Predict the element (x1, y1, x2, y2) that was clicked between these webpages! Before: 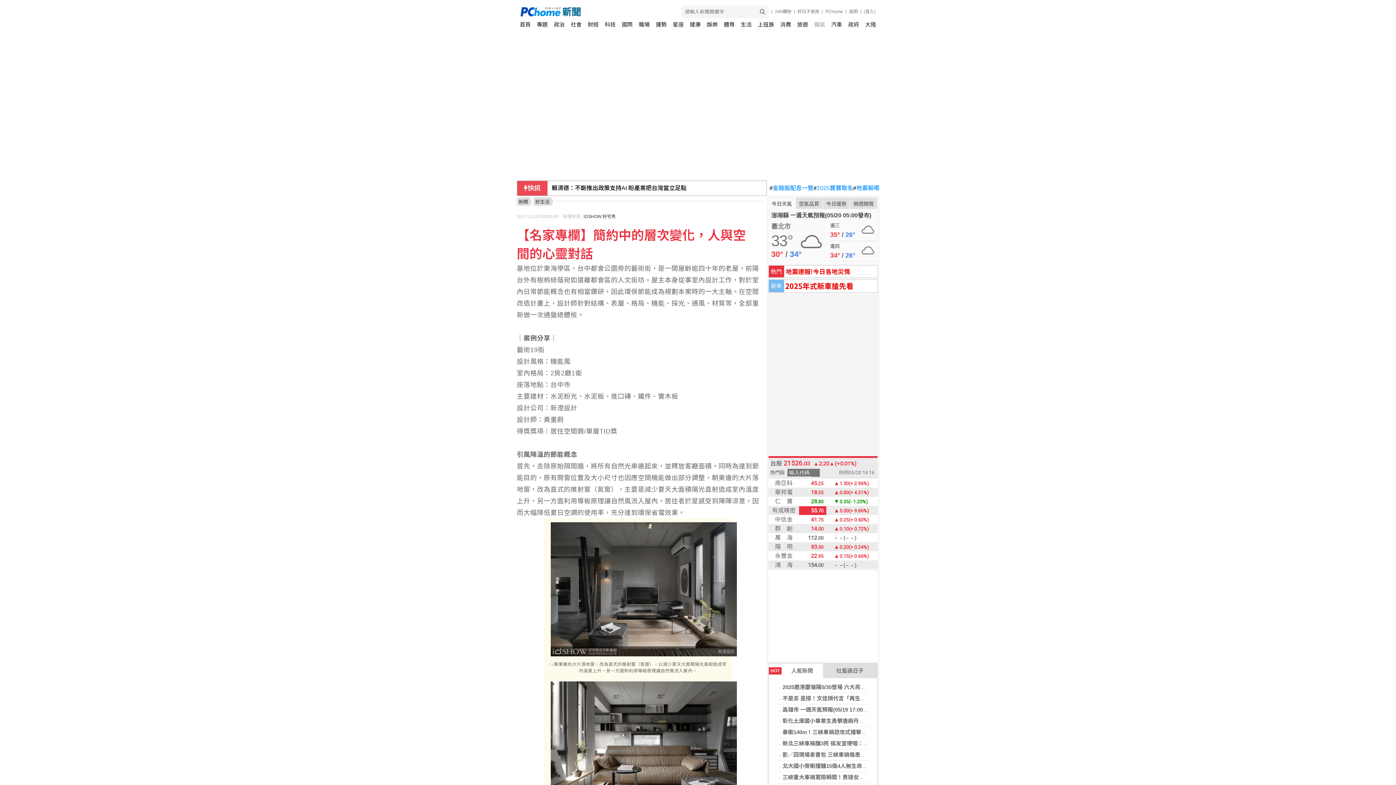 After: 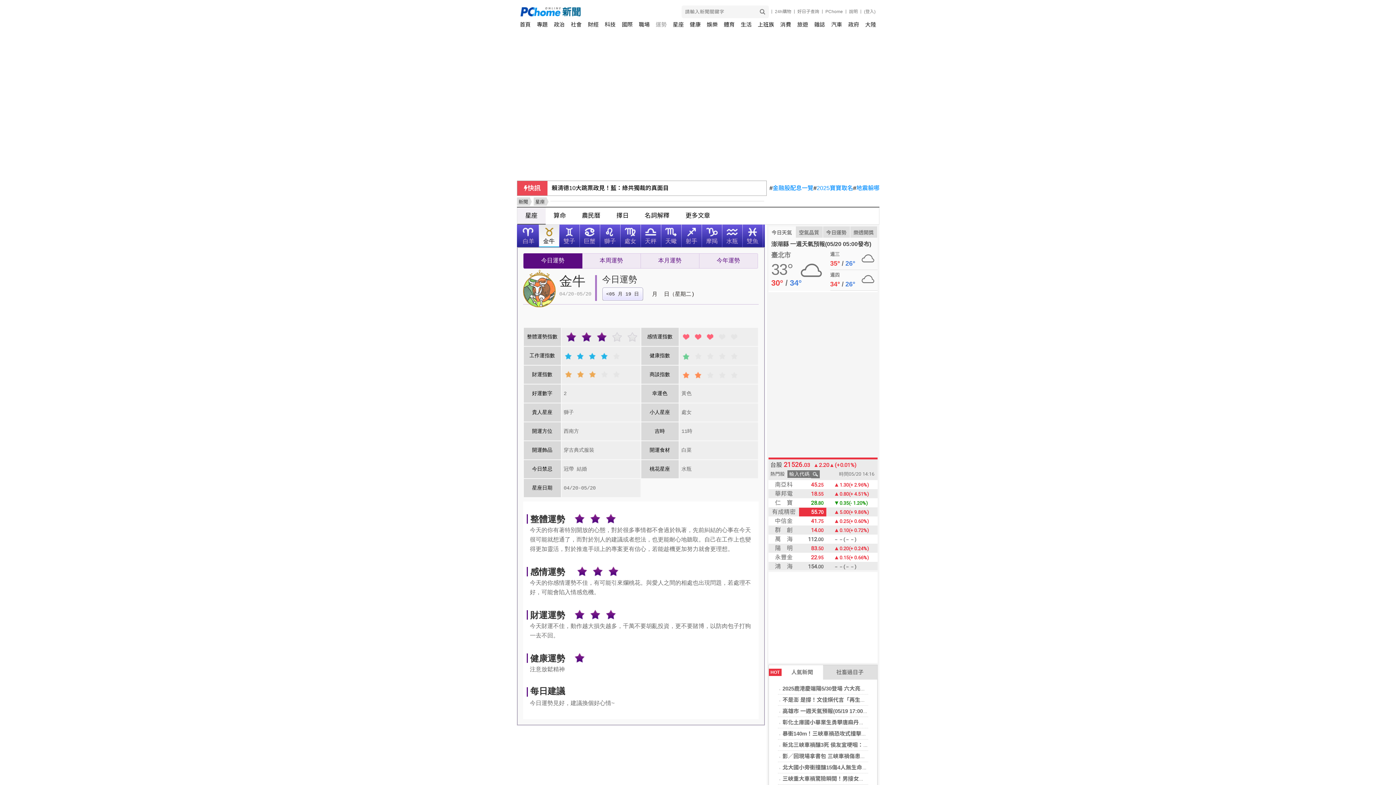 Action: label: 運勢 bbox: (655, 18, 666, 30)